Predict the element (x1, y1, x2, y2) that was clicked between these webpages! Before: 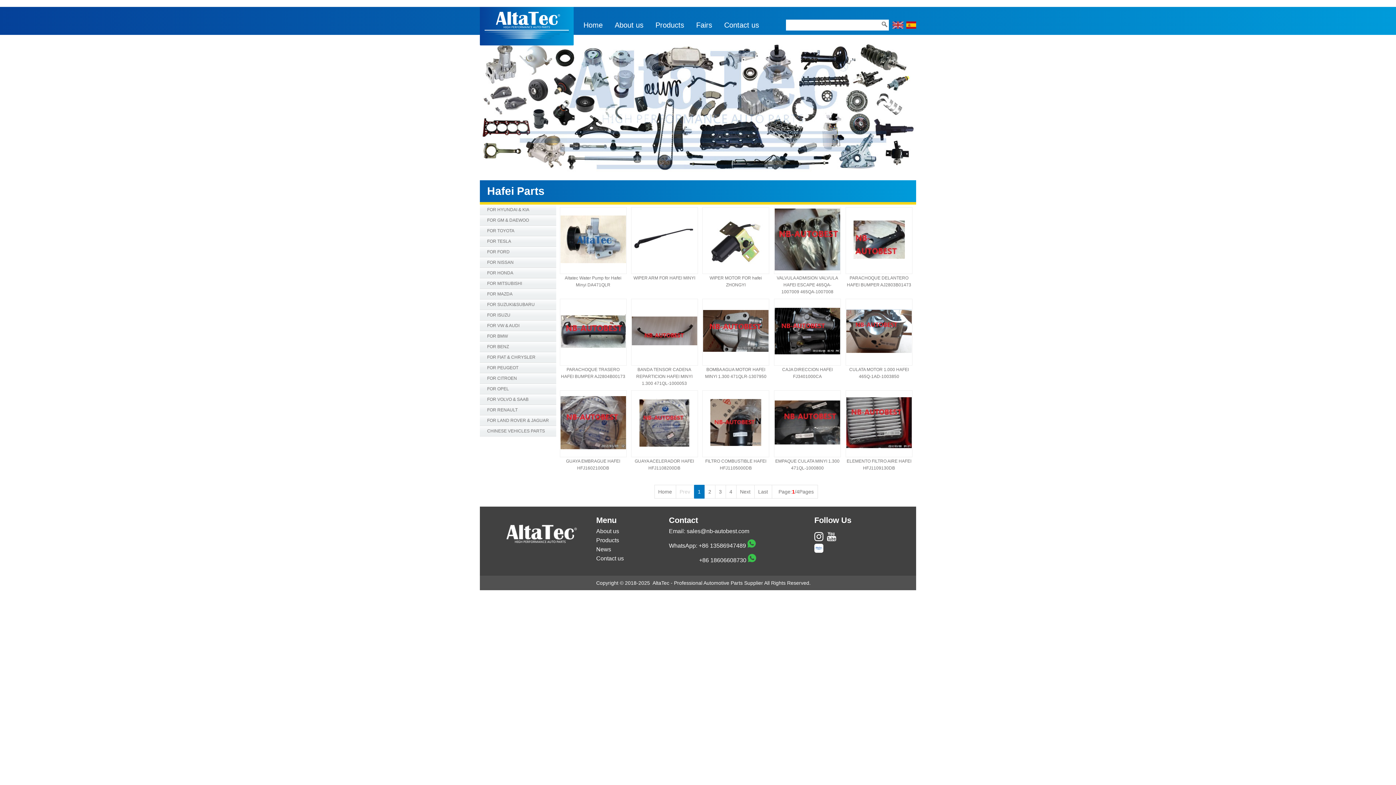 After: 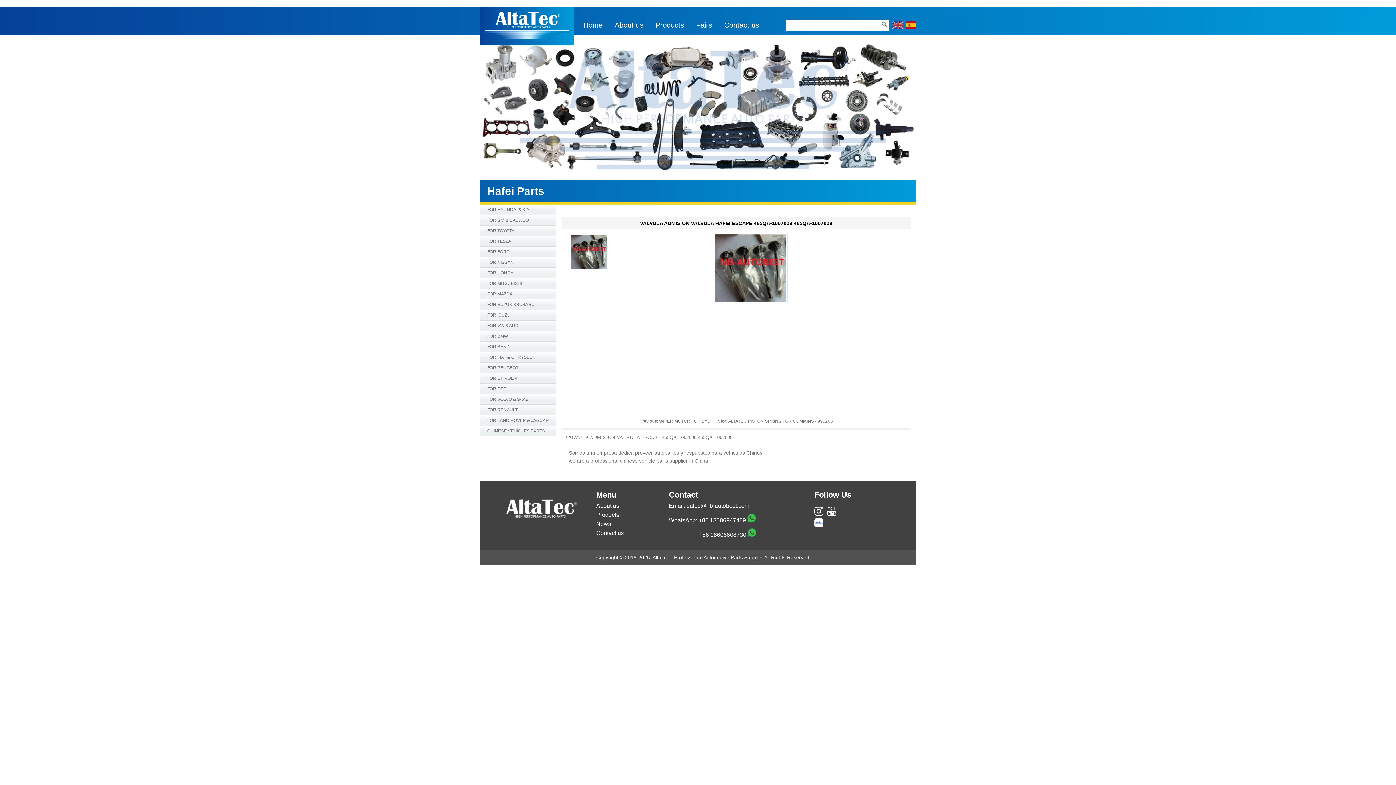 Action: bbox: (774, 266, 840, 271)